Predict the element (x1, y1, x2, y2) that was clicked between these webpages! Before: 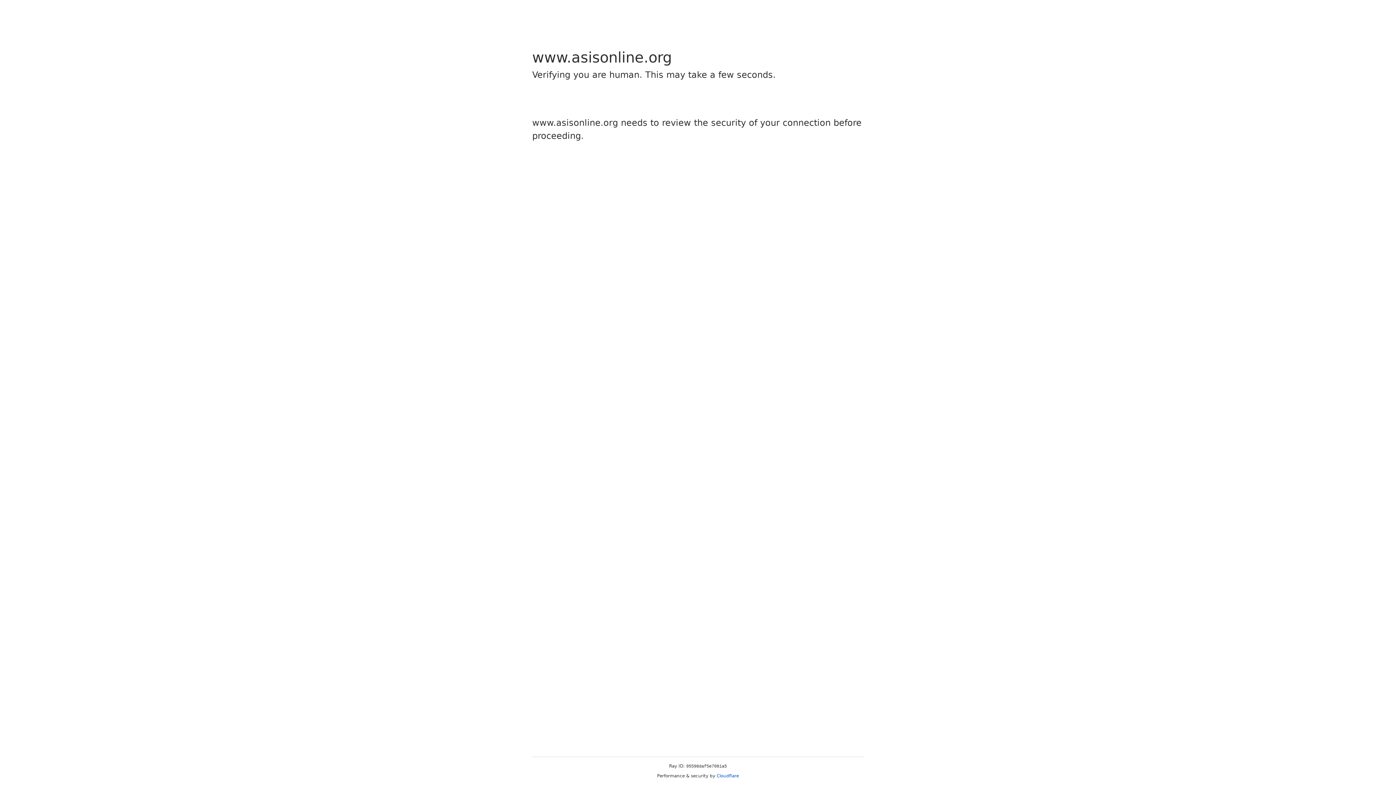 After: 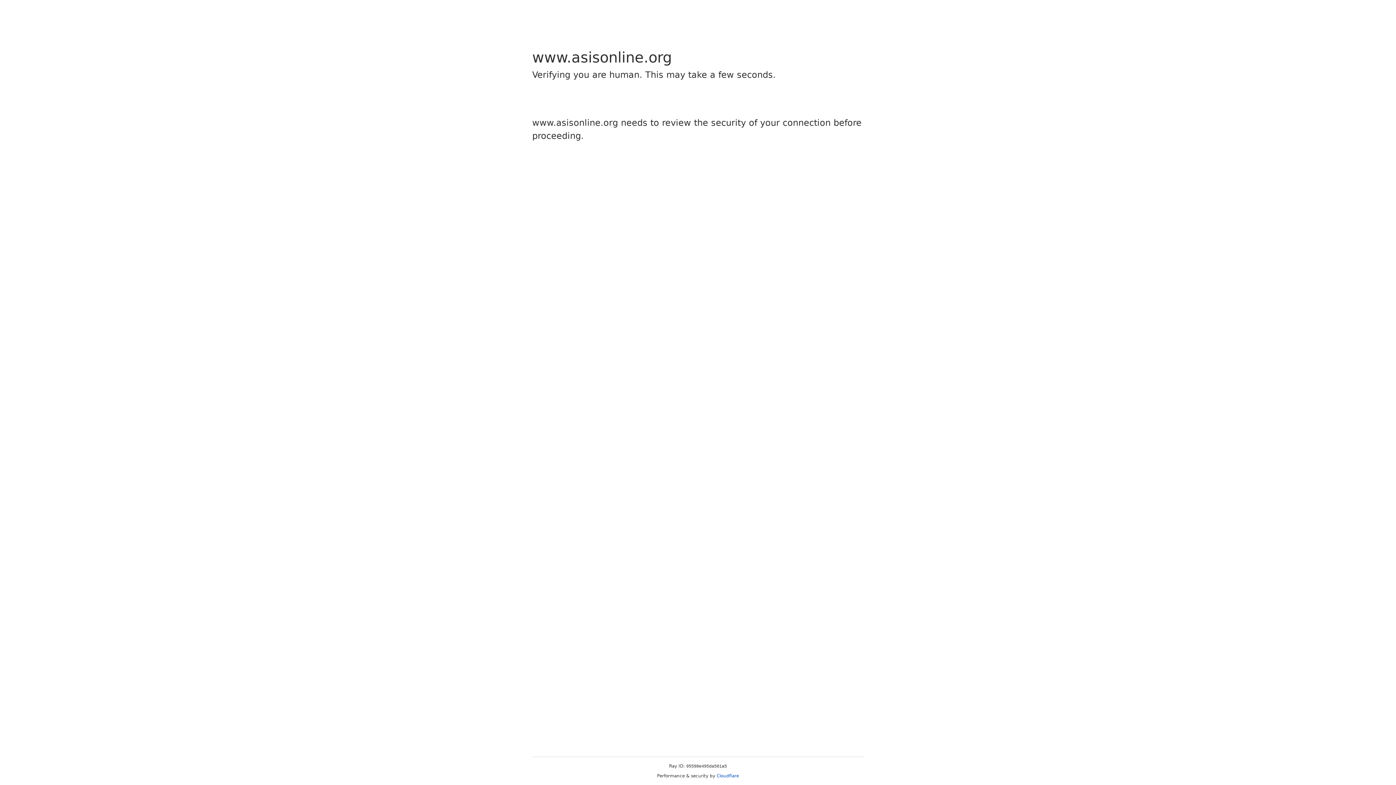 Action: label: Cloudflare bbox: (716, 773, 739, 778)